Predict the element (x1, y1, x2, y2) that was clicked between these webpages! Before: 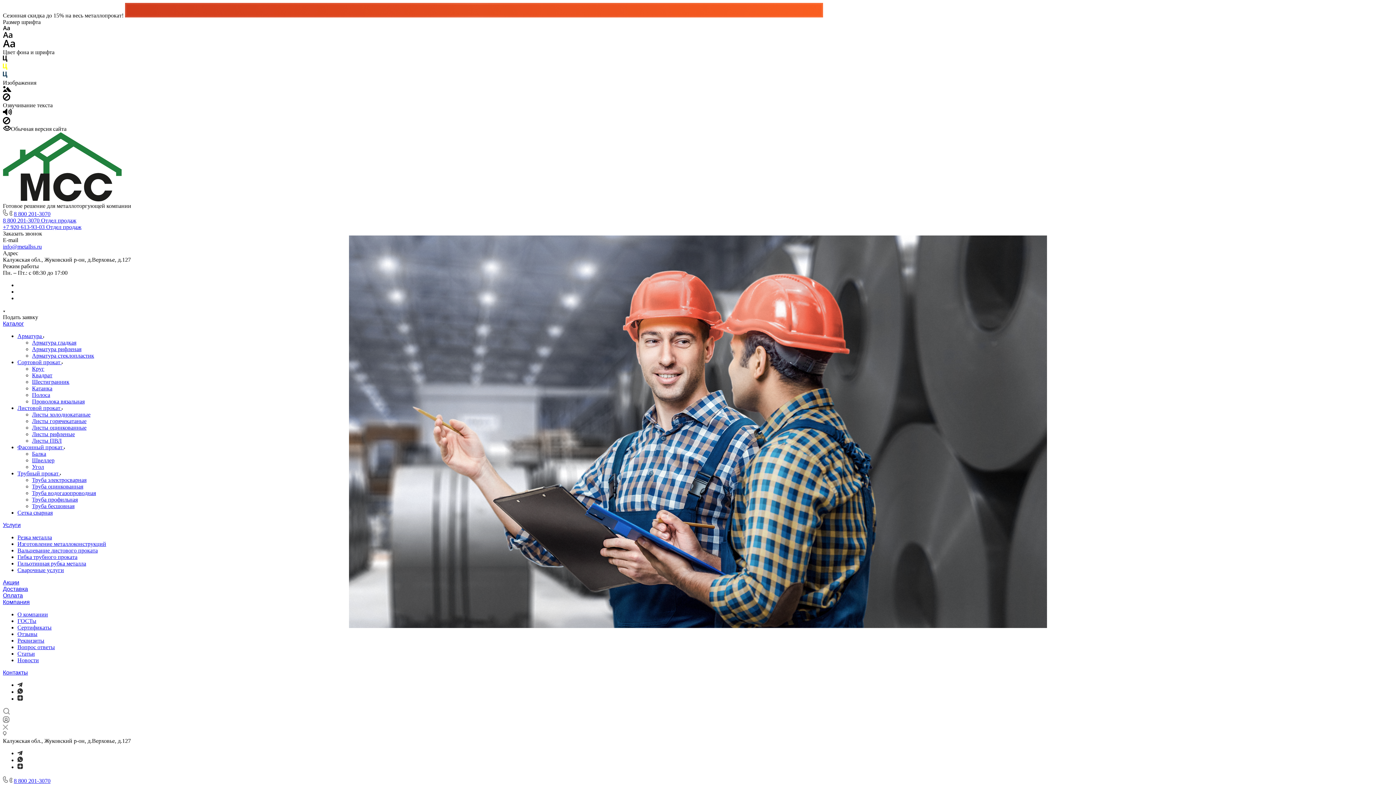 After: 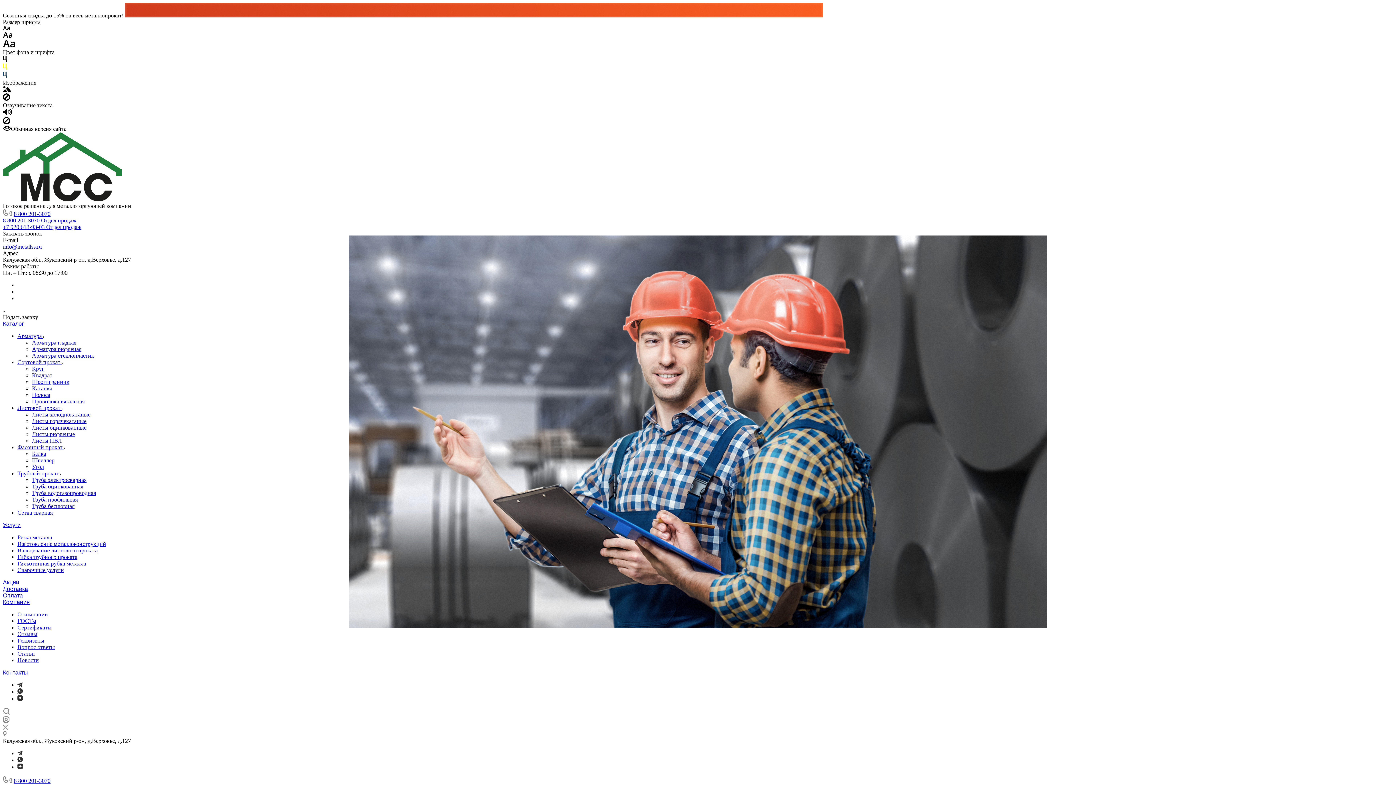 Action: label: Труба оцинкованная bbox: (32, 483, 83, 489)